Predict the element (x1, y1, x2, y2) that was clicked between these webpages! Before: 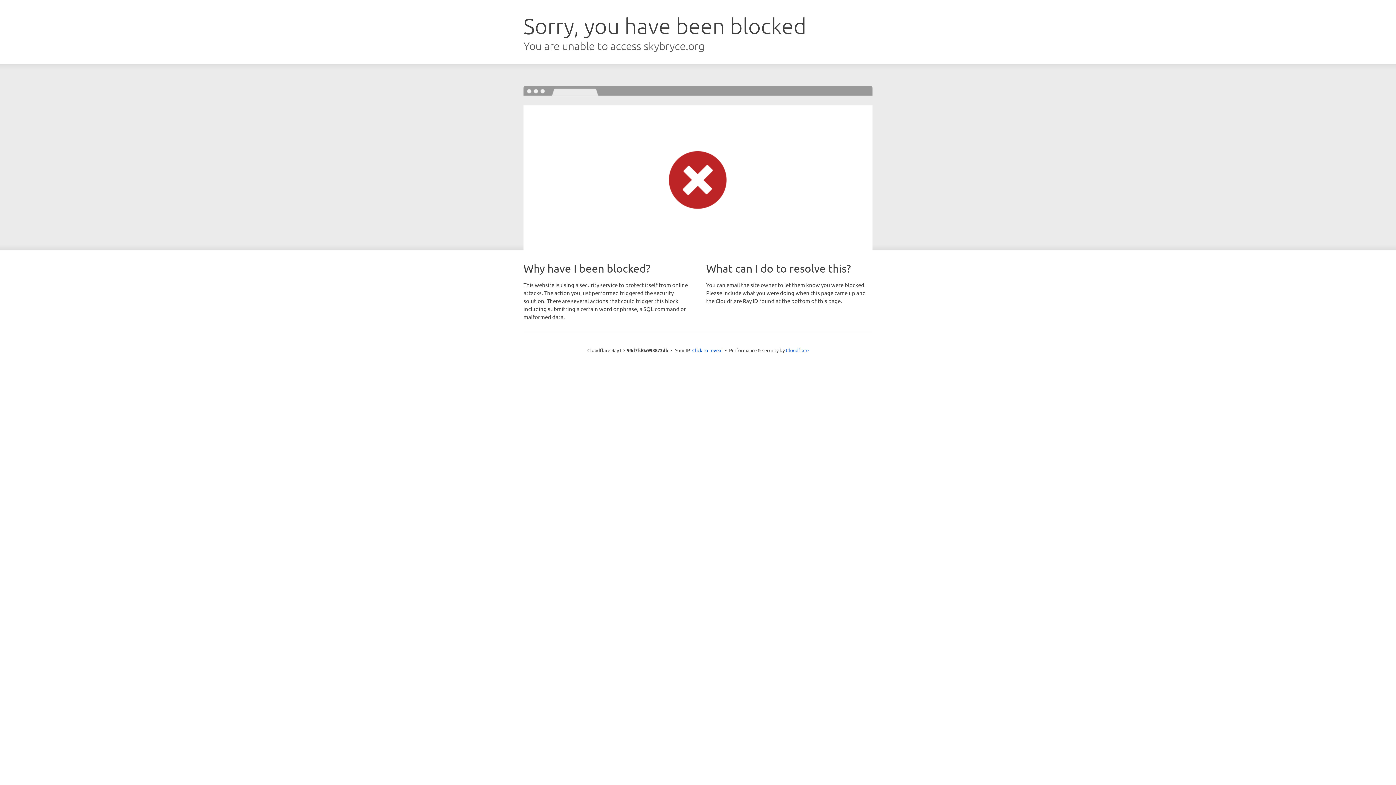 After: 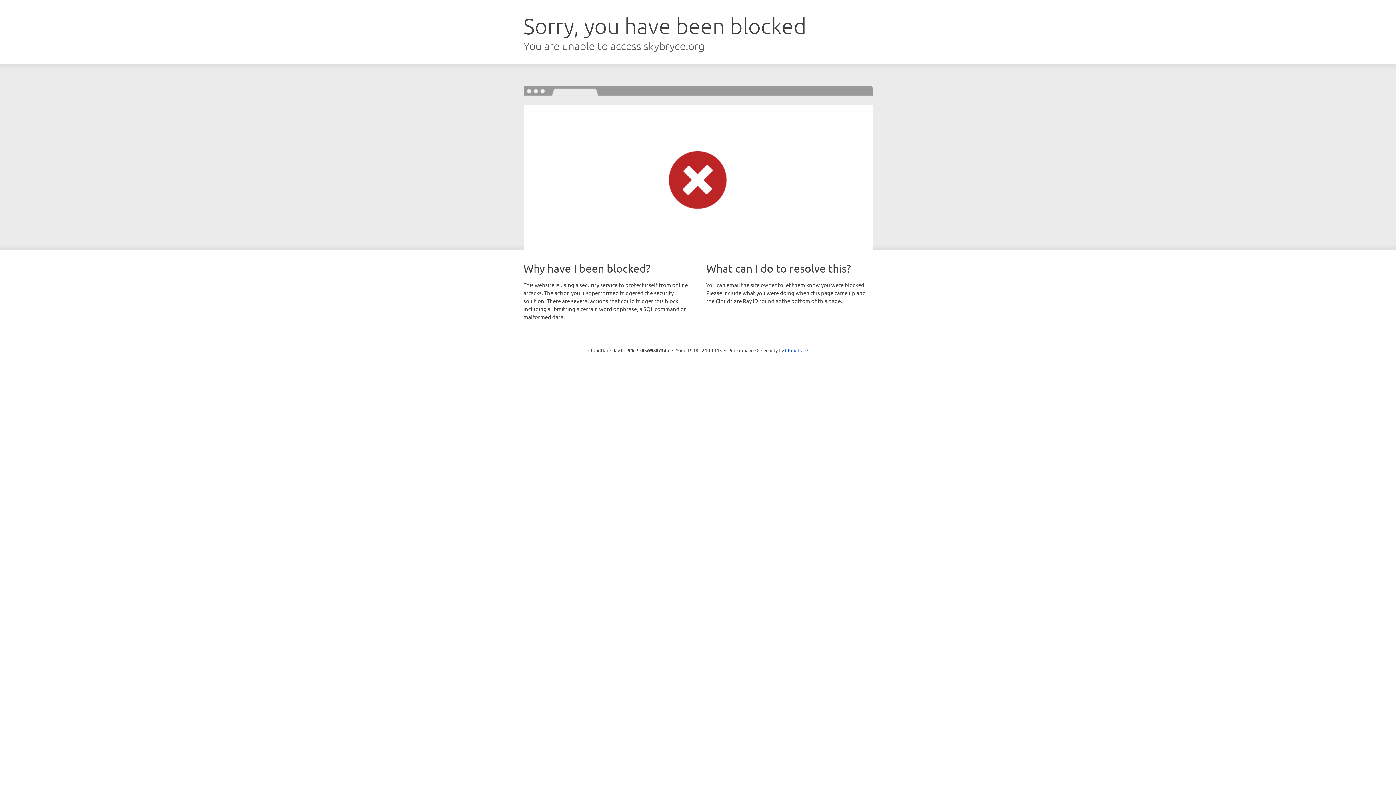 Action: bbox: (692, 346, 722, 353) label: Click to reveal